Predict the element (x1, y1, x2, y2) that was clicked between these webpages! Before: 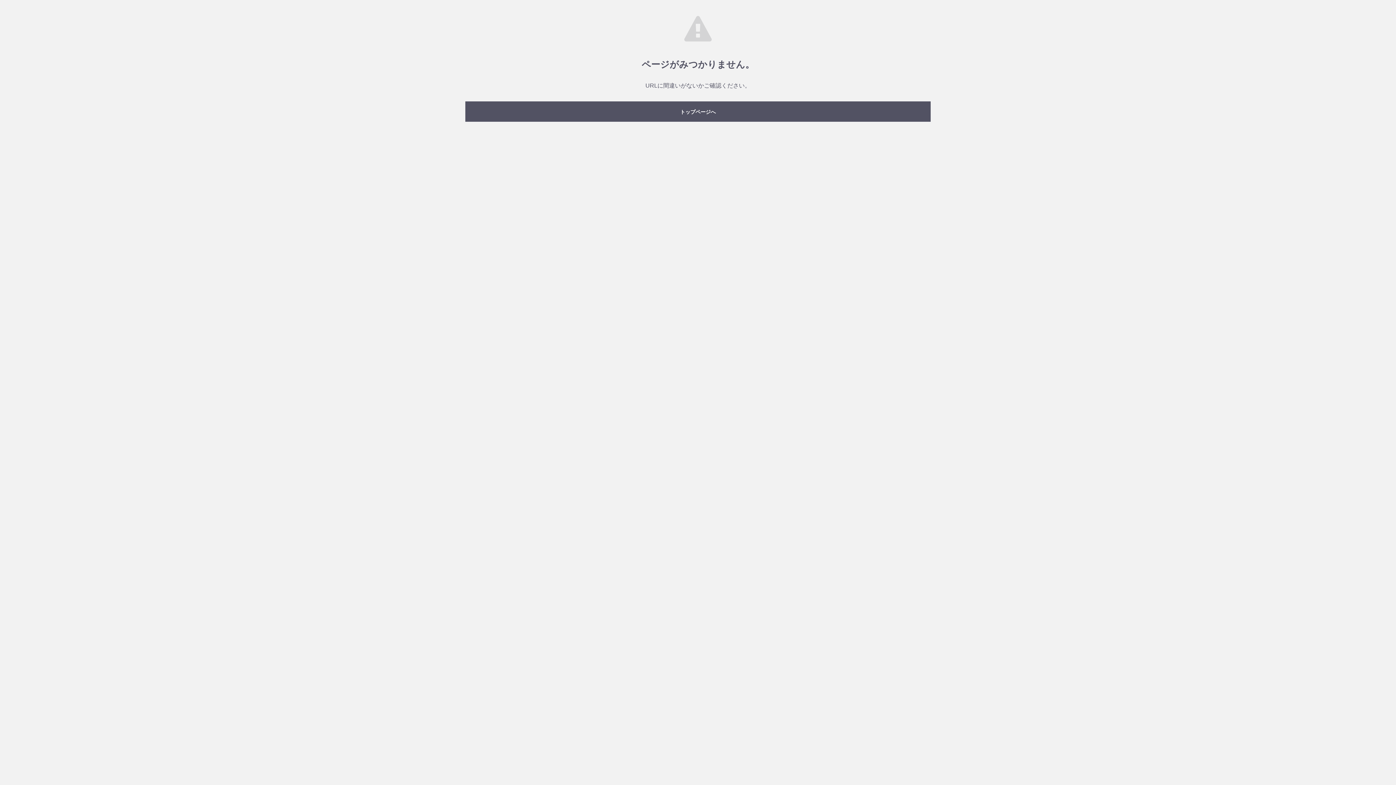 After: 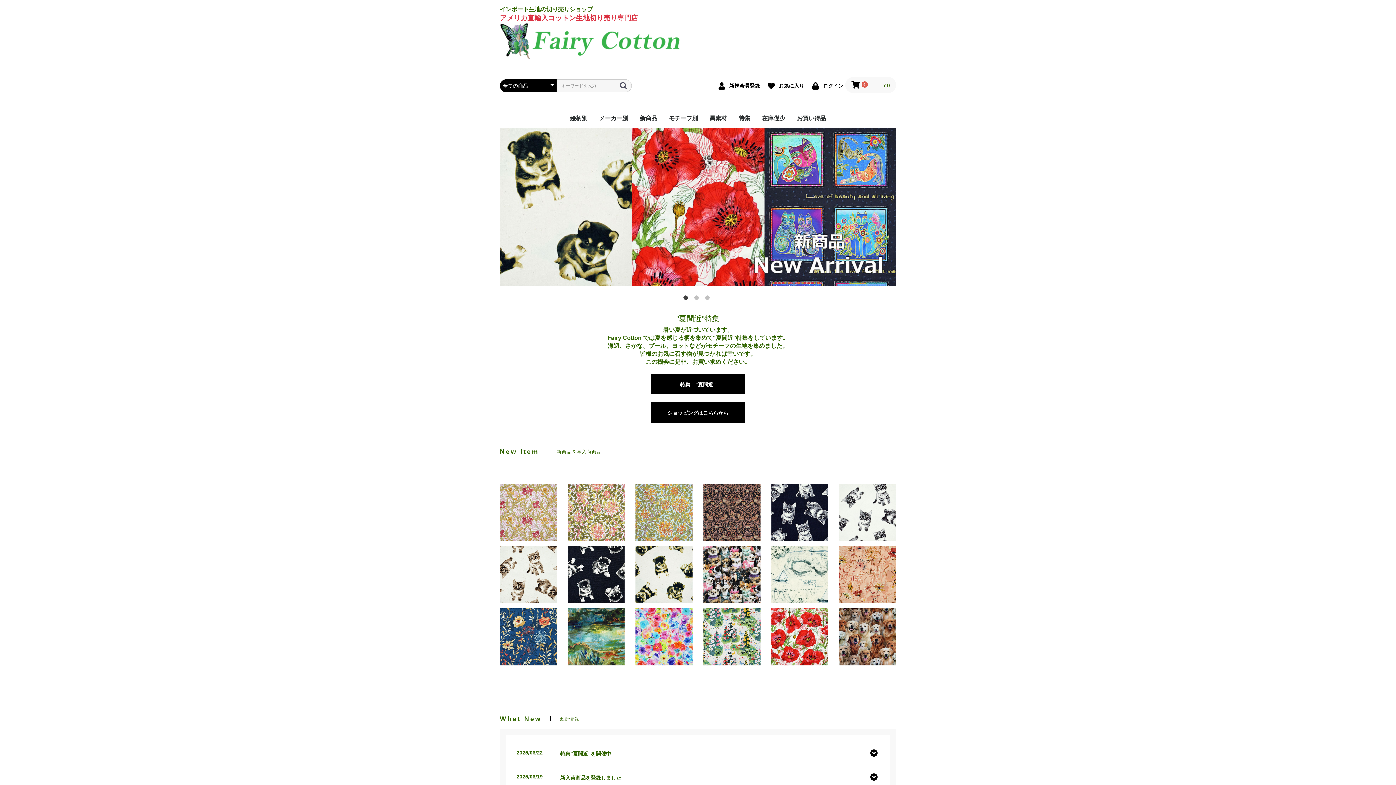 Action: label: トップページへ bbox: (465, 101, 930, 121)